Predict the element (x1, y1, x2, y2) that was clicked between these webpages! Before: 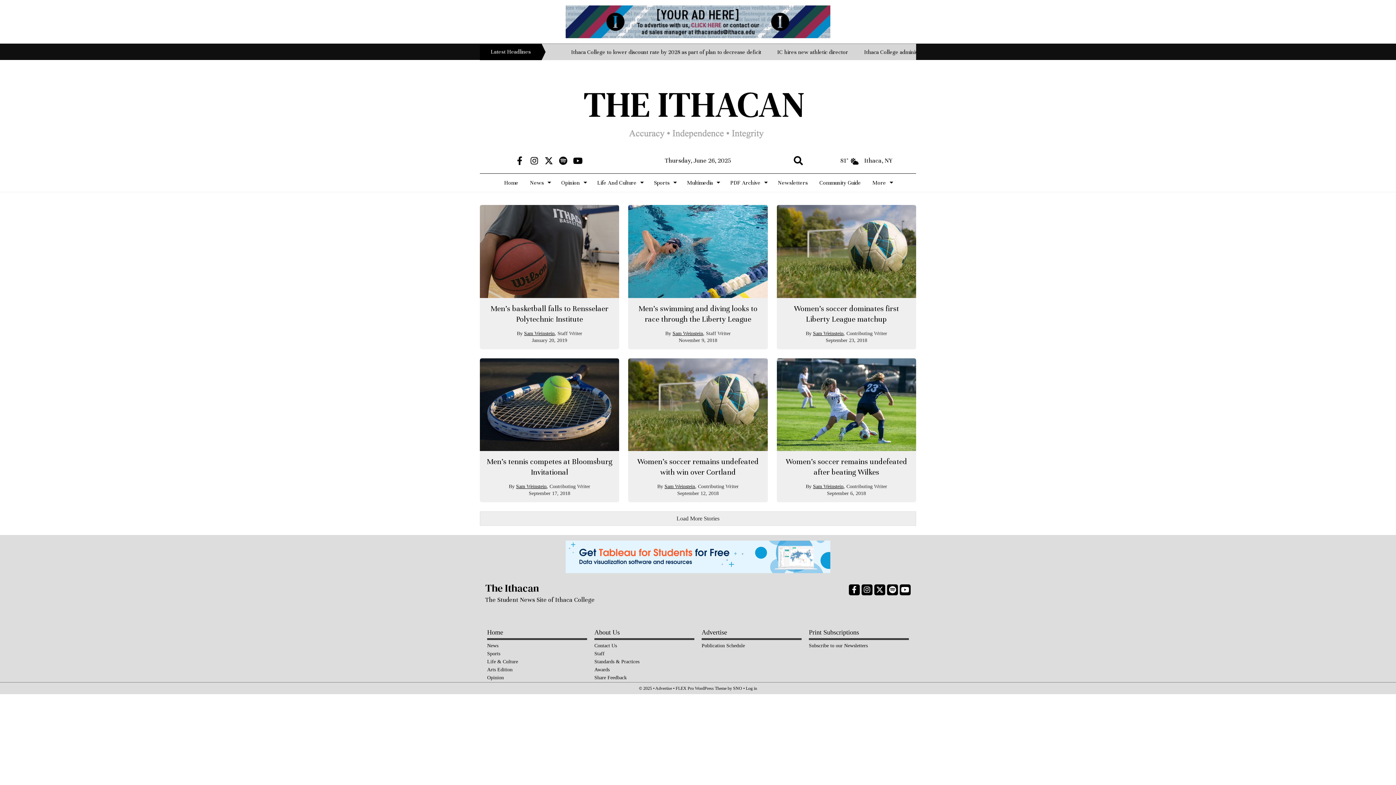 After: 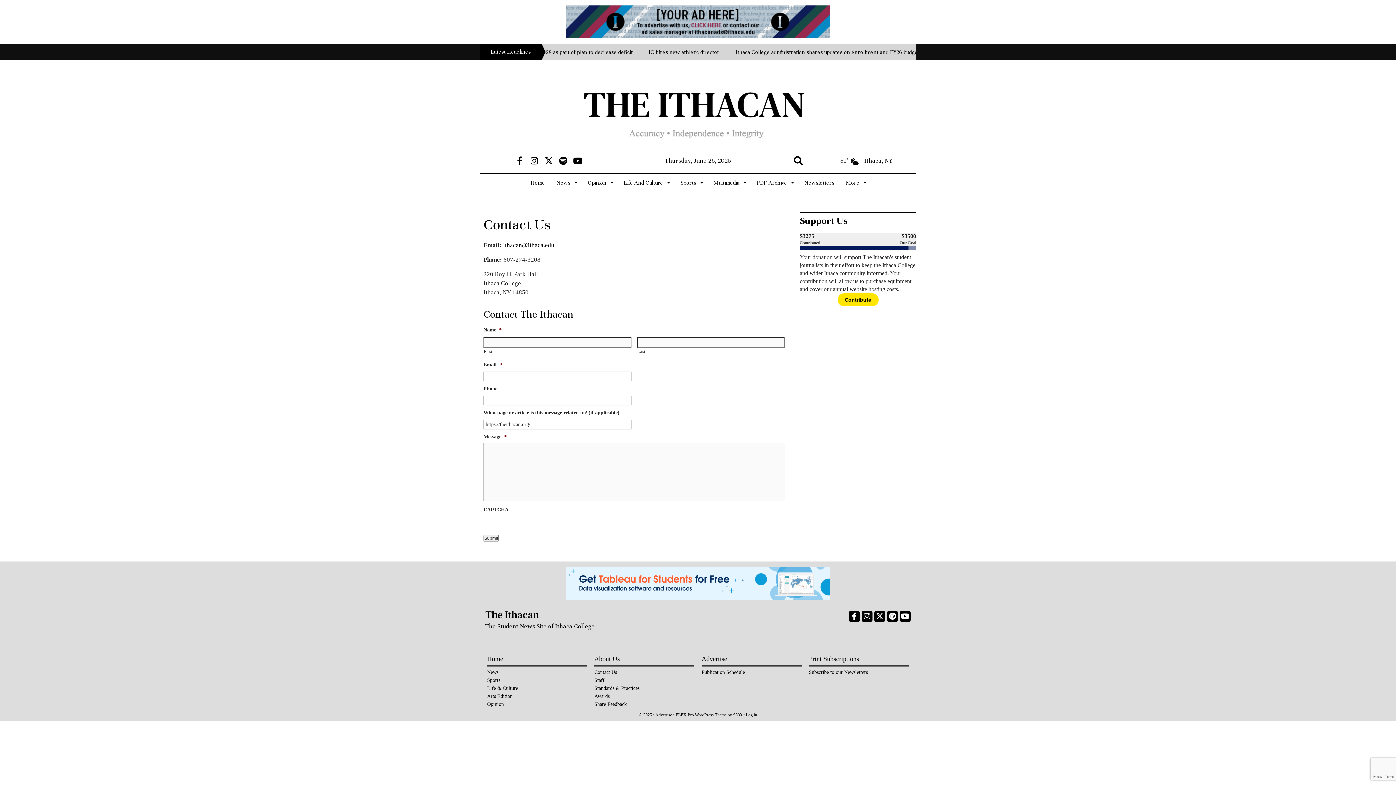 Action: bbox: (594, 642, 694, 650) label: Contact Us